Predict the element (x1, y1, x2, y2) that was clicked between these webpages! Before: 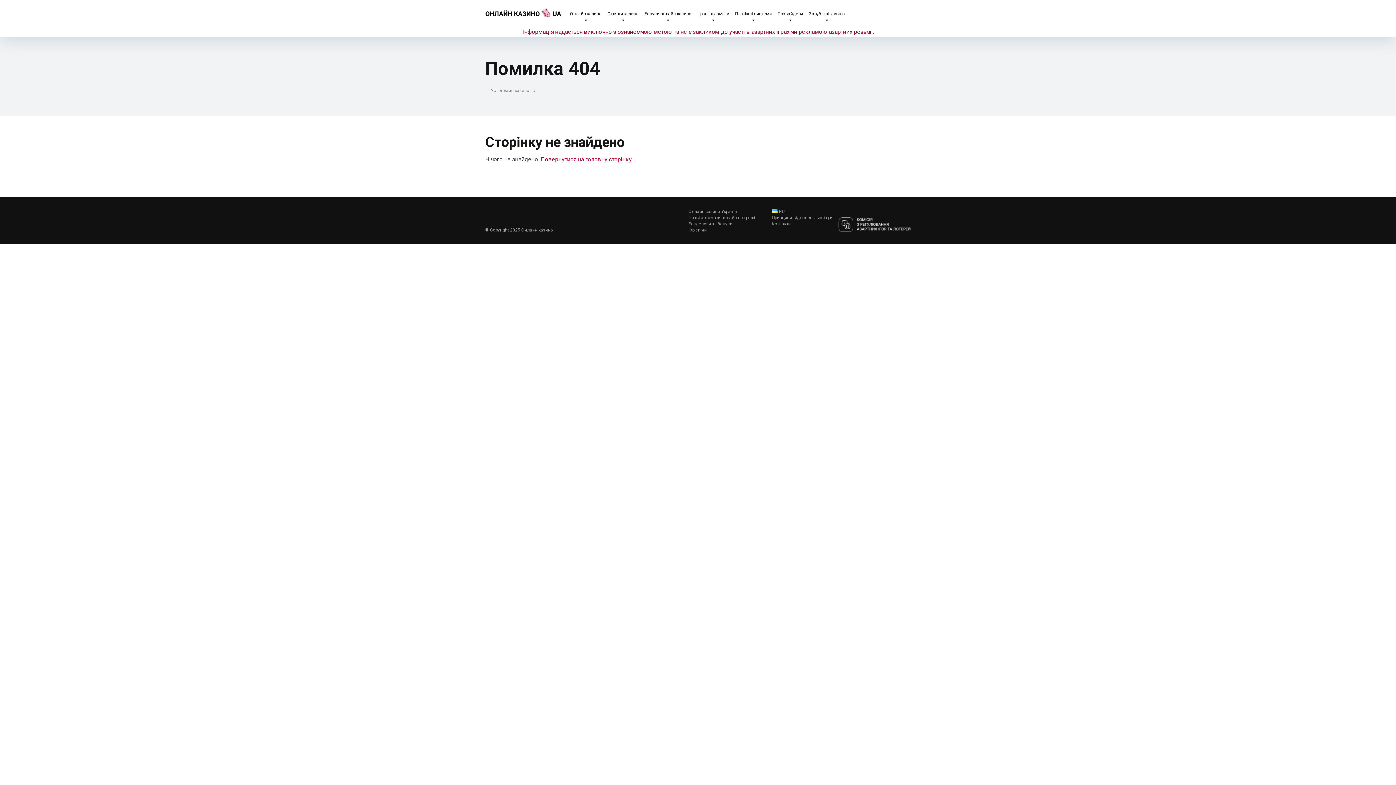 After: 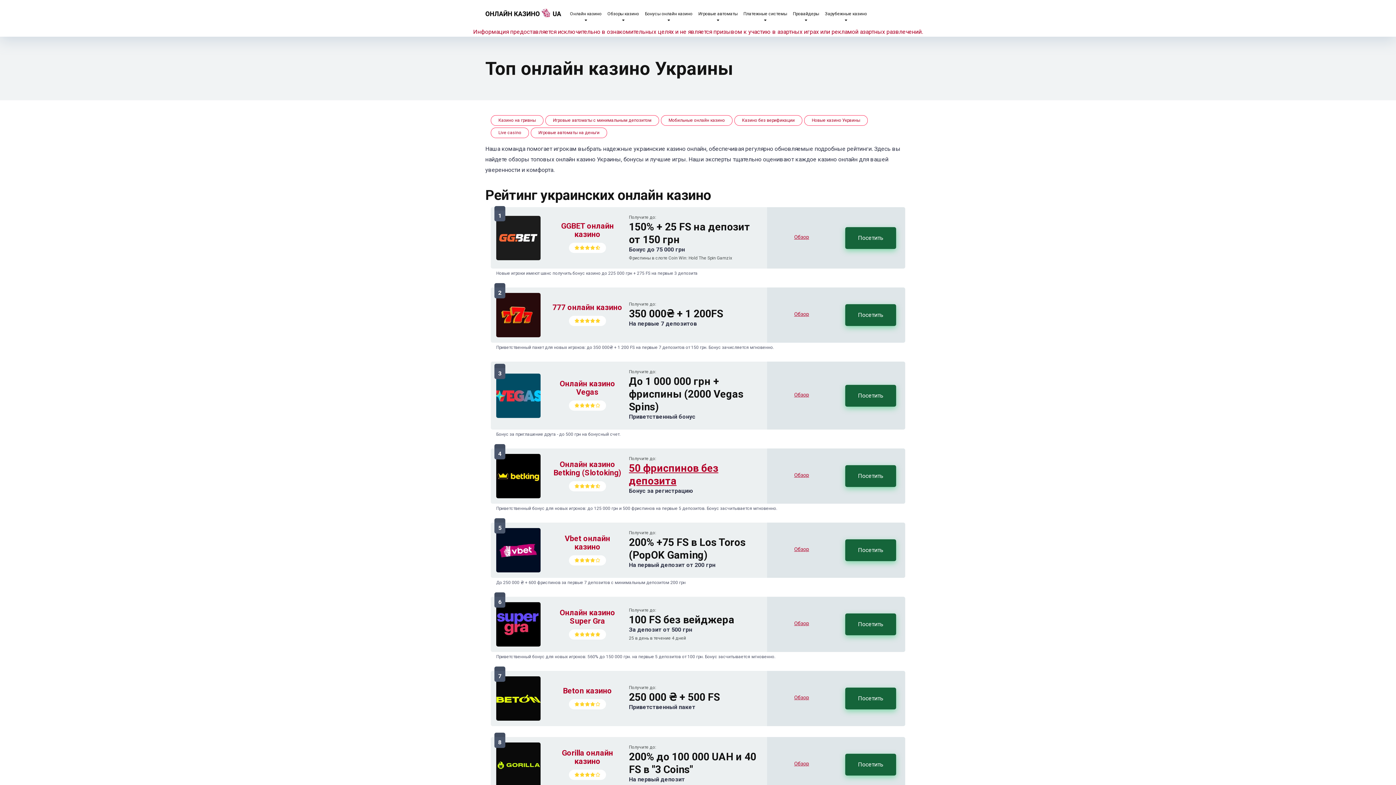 Action: label: Онлайн казино України bbox: (688, 209, 737, 214)